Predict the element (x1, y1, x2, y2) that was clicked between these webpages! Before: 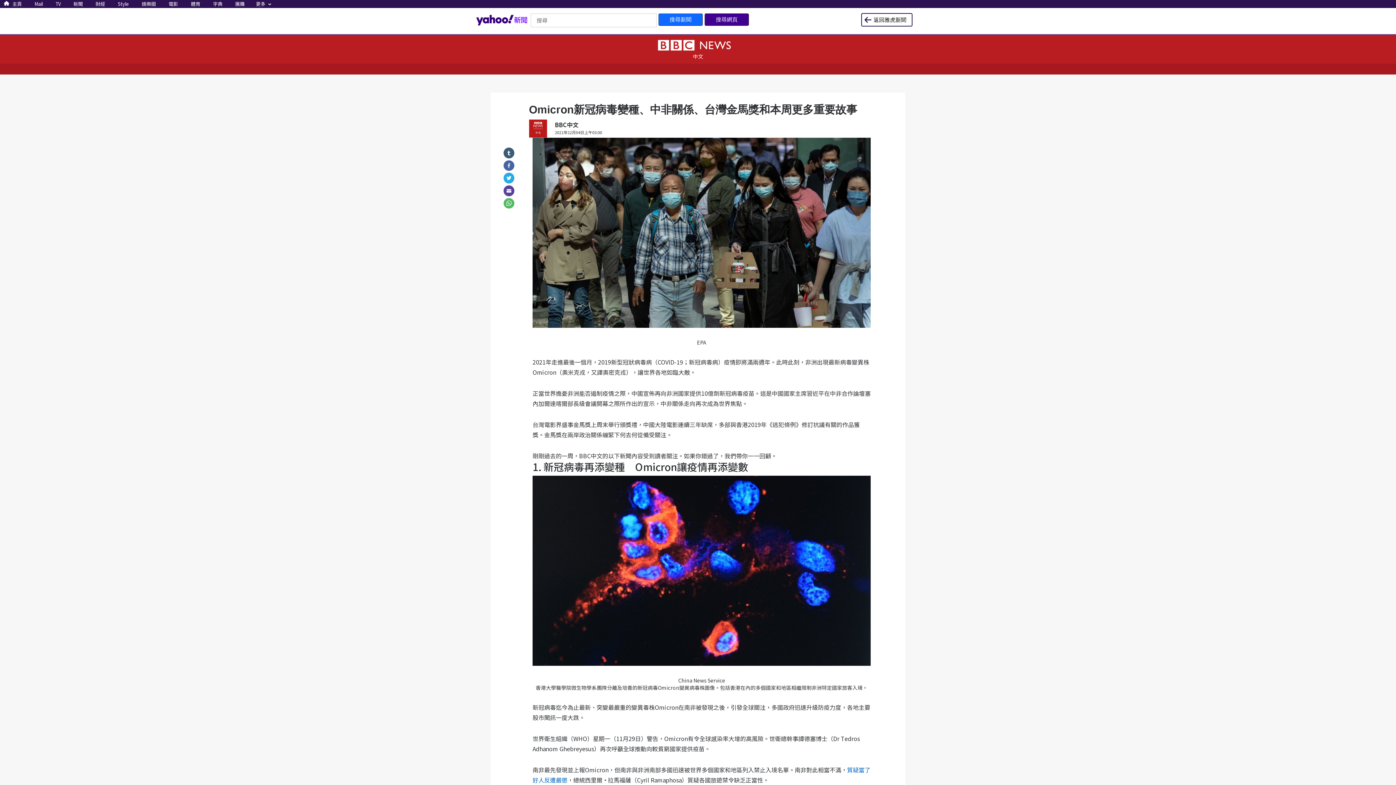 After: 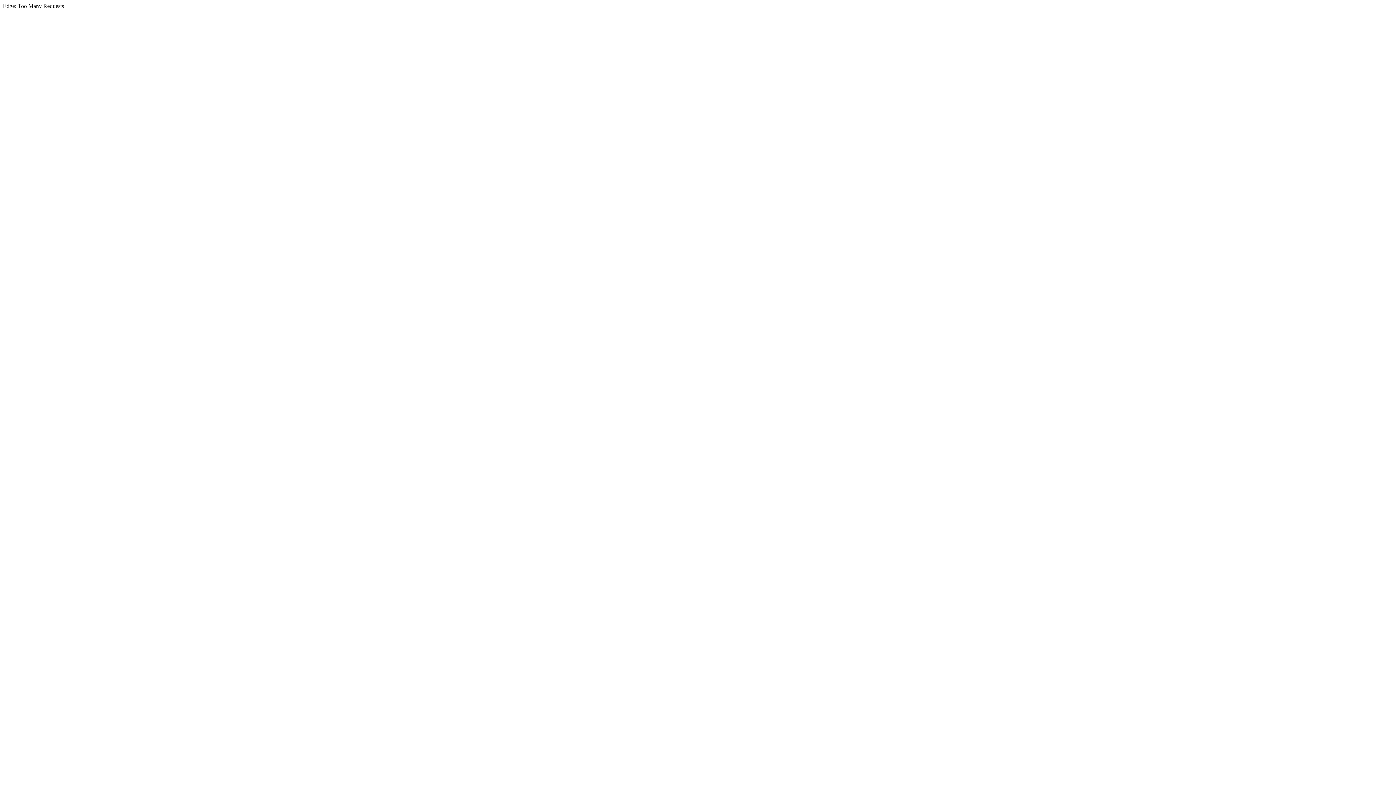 Action: label: 體育 bbox: (190, 0, 200, 7)